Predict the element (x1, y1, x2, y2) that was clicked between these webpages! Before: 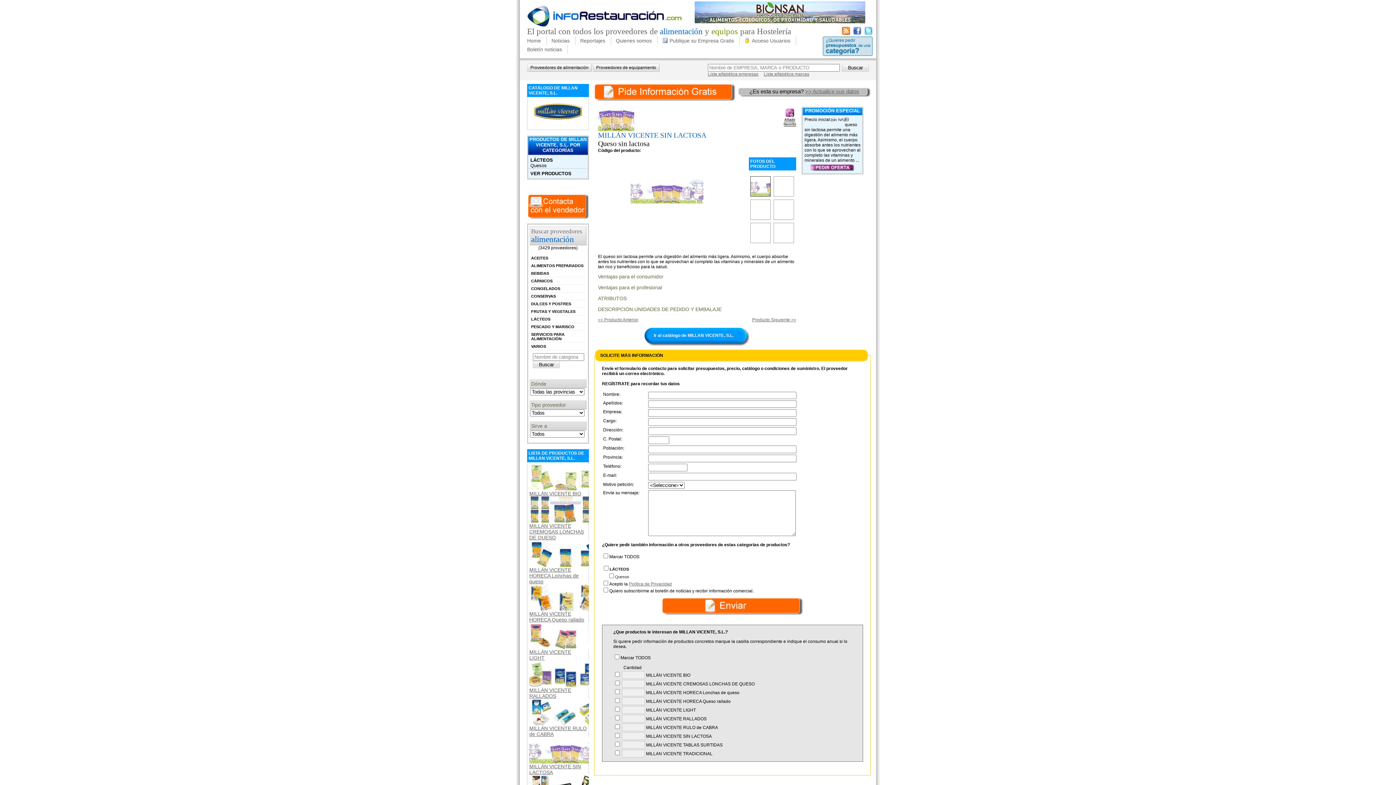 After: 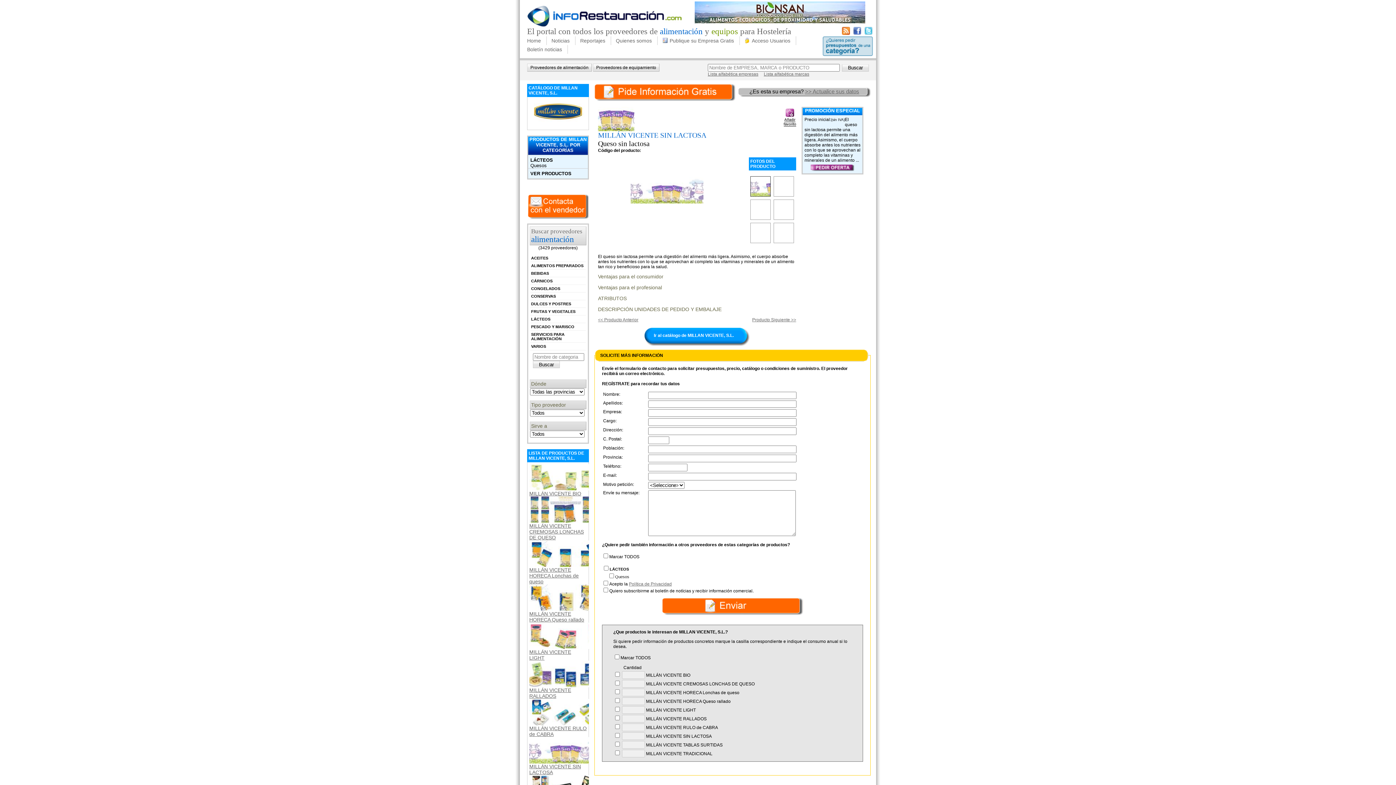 Action: bbox: (783, 122, 796, 127)